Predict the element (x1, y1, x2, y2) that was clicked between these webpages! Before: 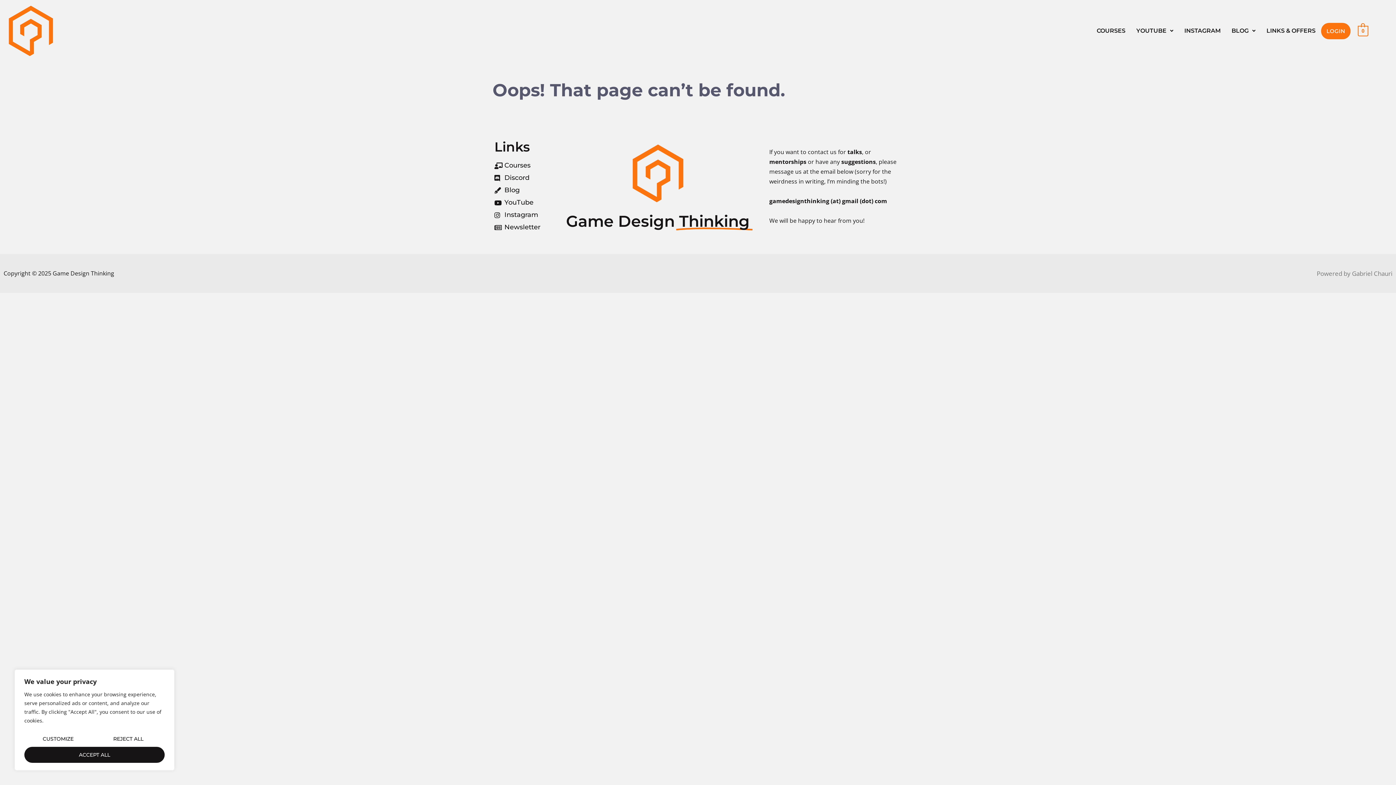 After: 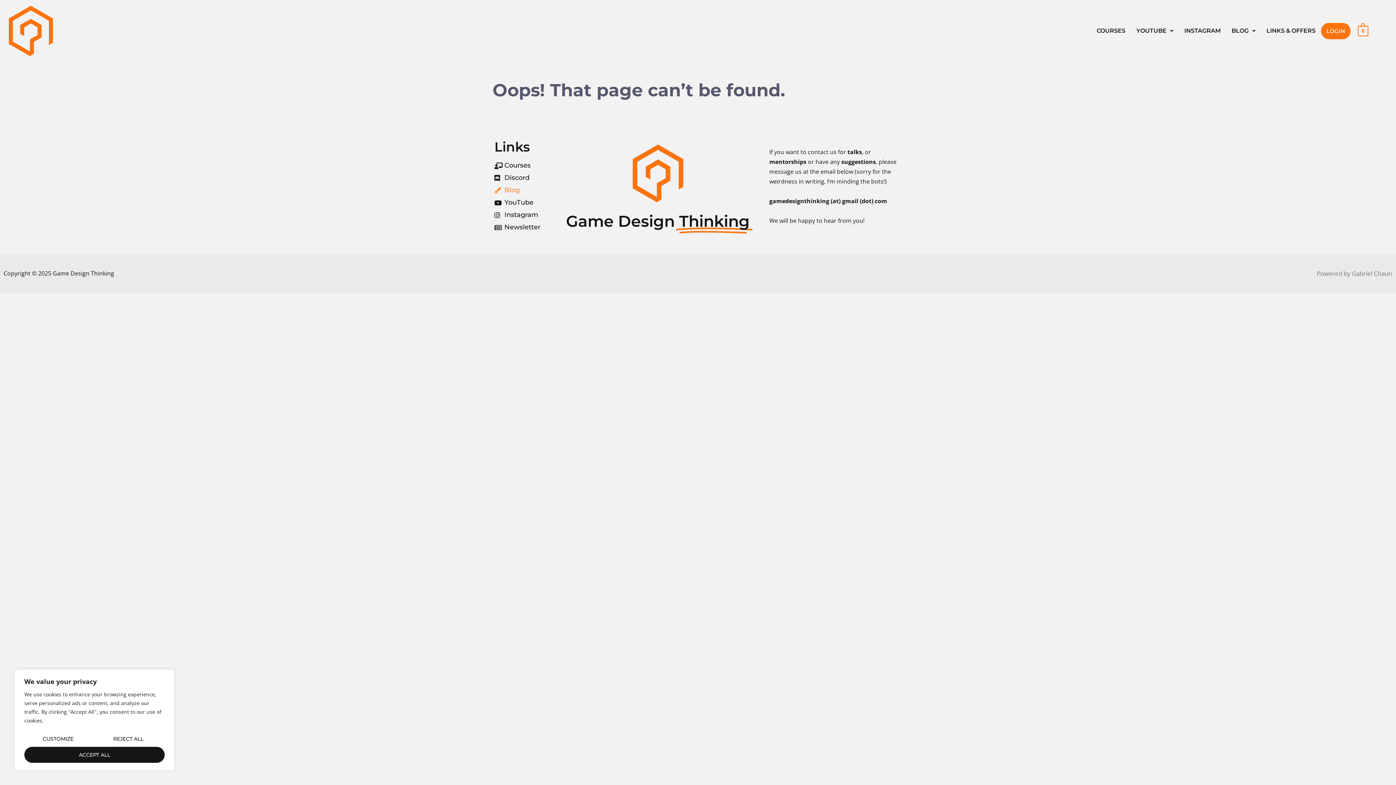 Action: bbox: (494, 185, 546, 195) label: Blog